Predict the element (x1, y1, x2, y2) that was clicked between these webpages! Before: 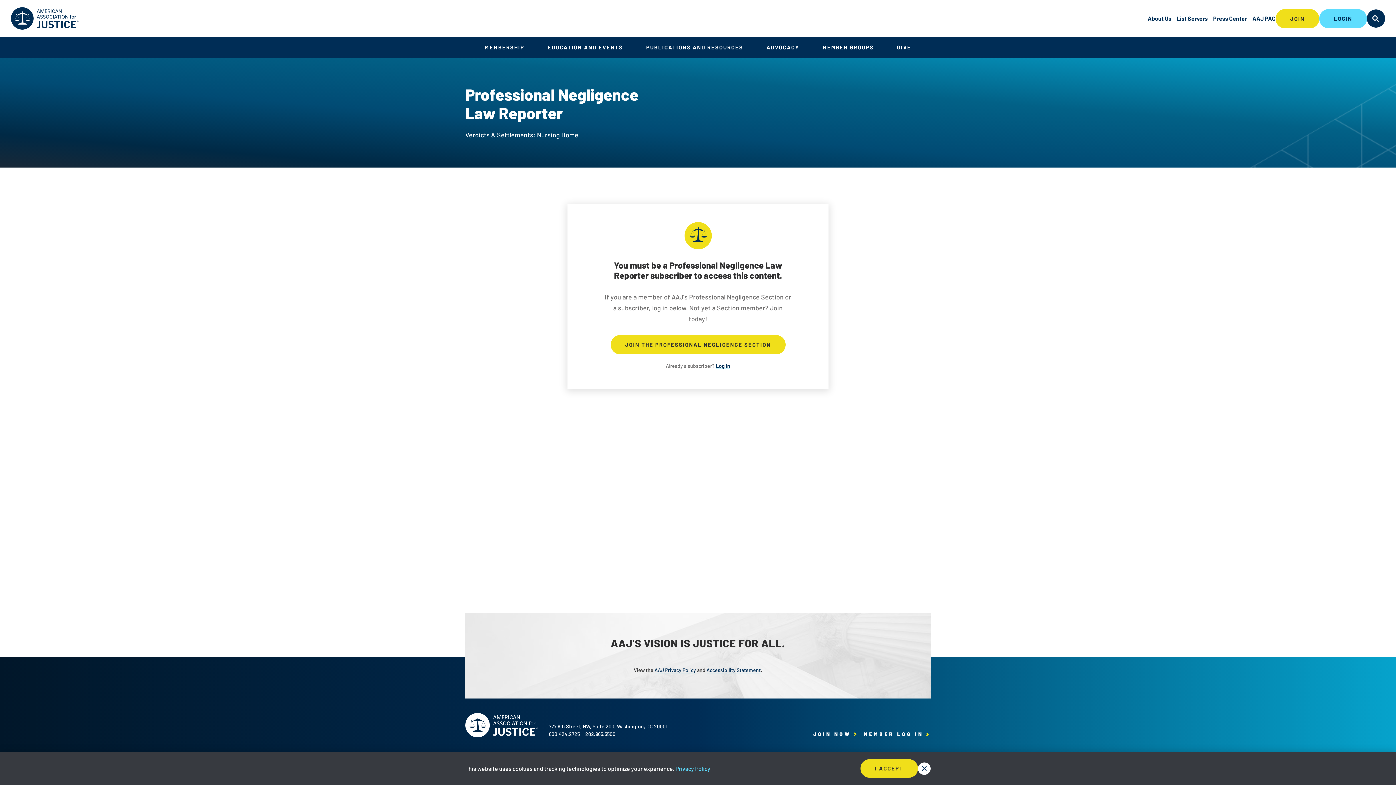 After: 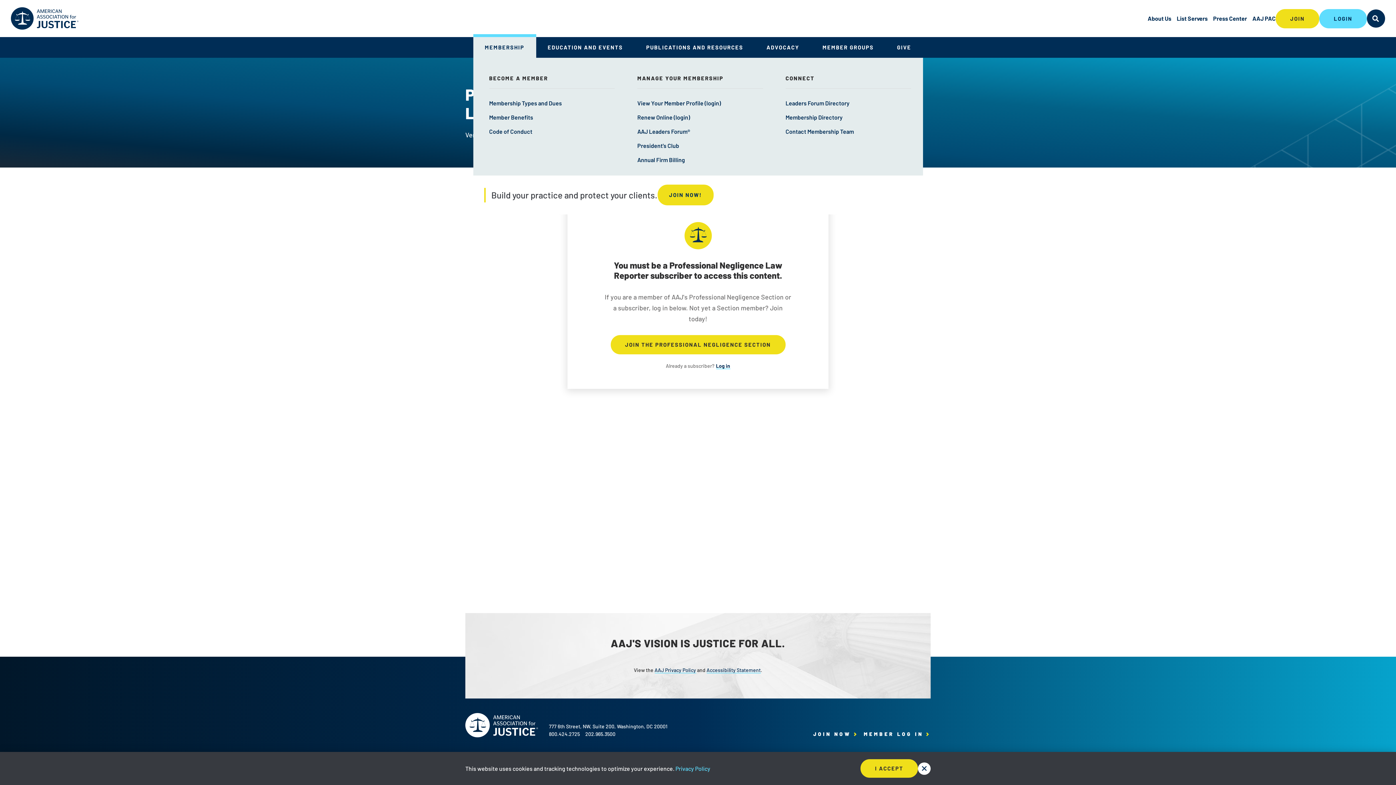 Action: label: MEMBERSHIP bbox: (473, 37, 536, 57)